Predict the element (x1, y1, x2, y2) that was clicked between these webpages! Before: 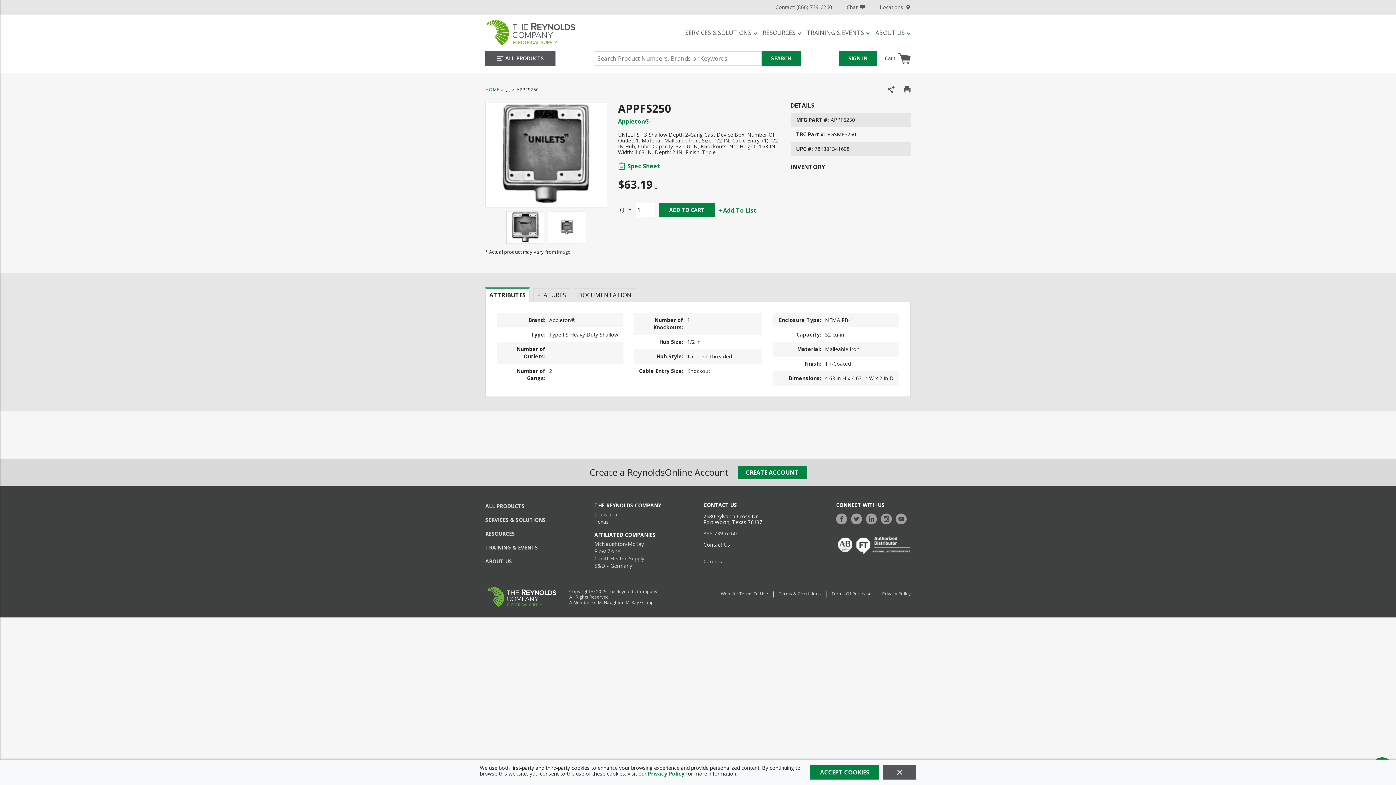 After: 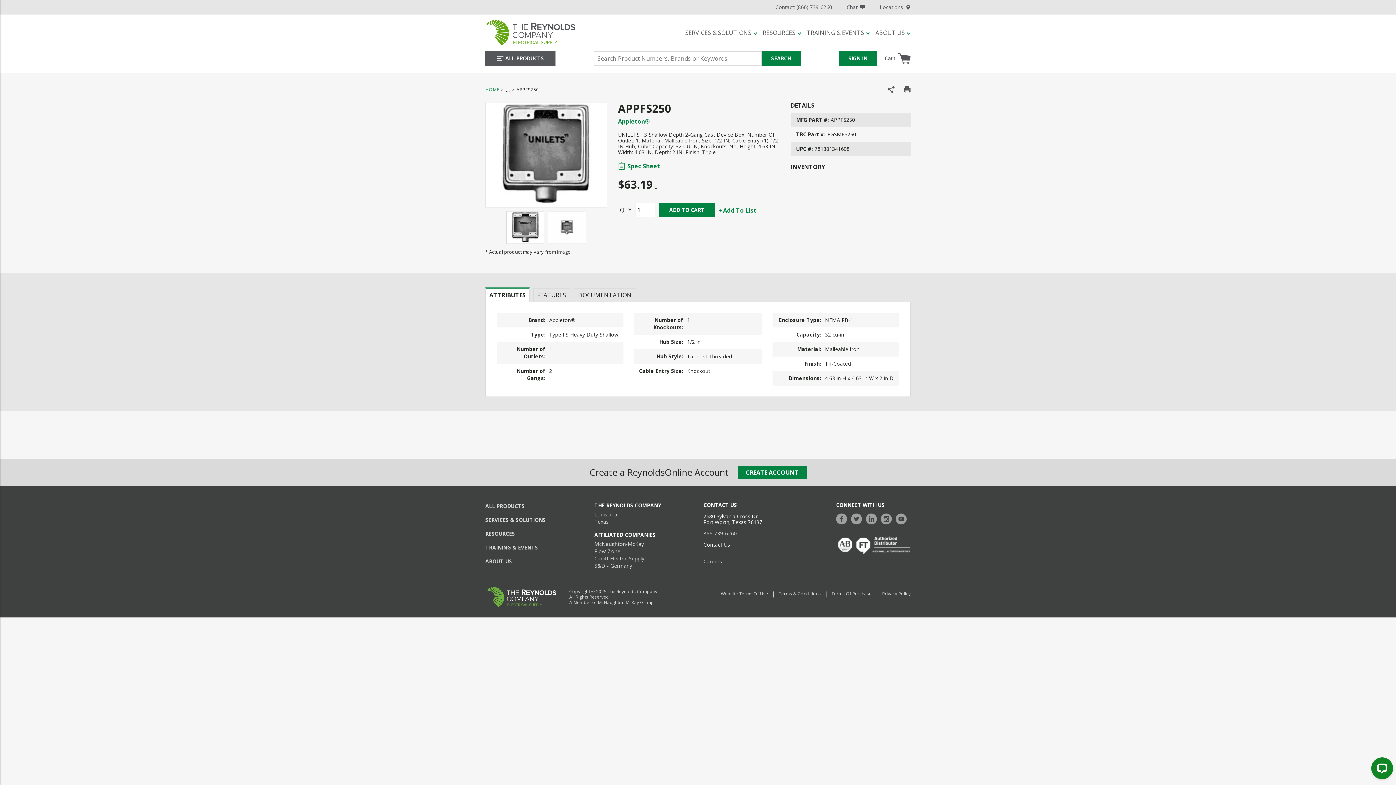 Action: bbox: (810, 765, 879, 780) label: ACCEPT COOKIES